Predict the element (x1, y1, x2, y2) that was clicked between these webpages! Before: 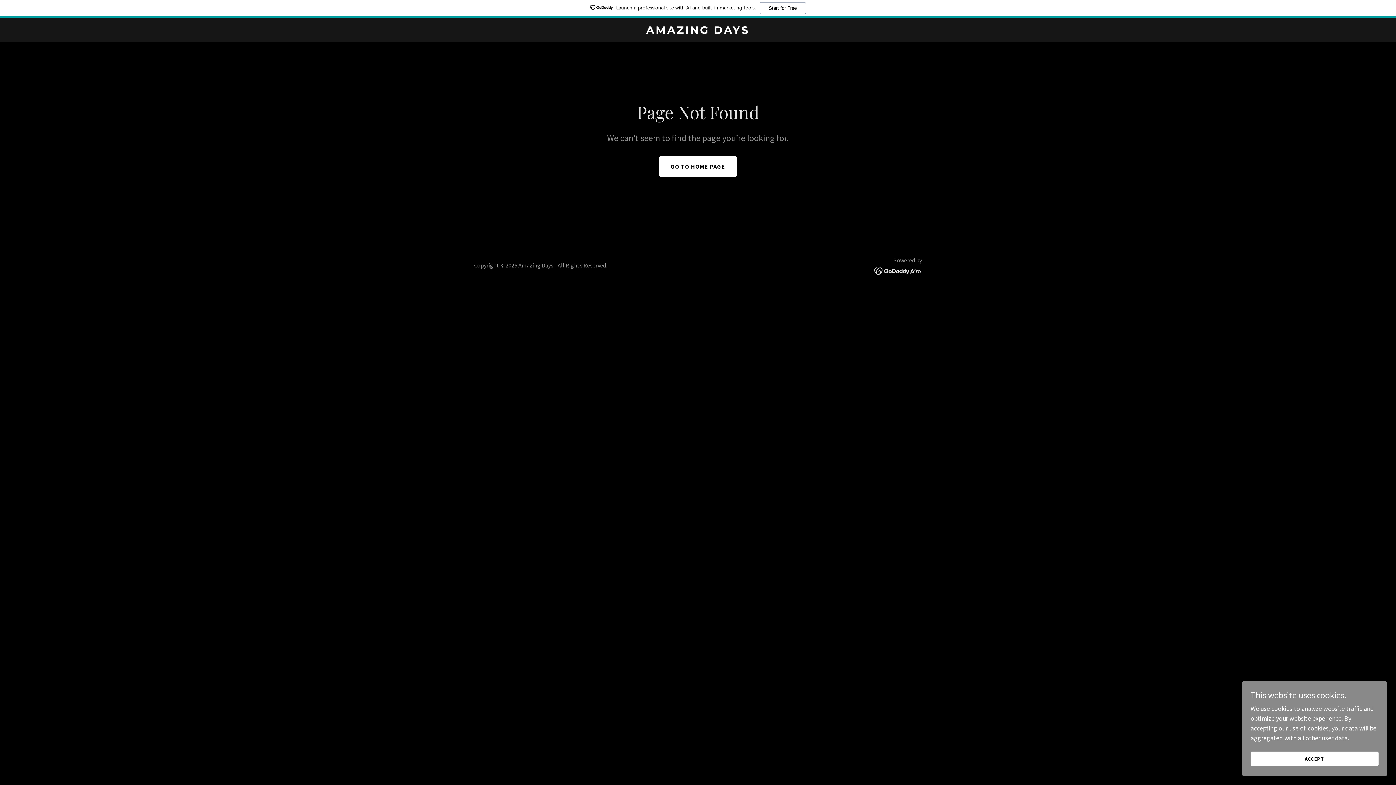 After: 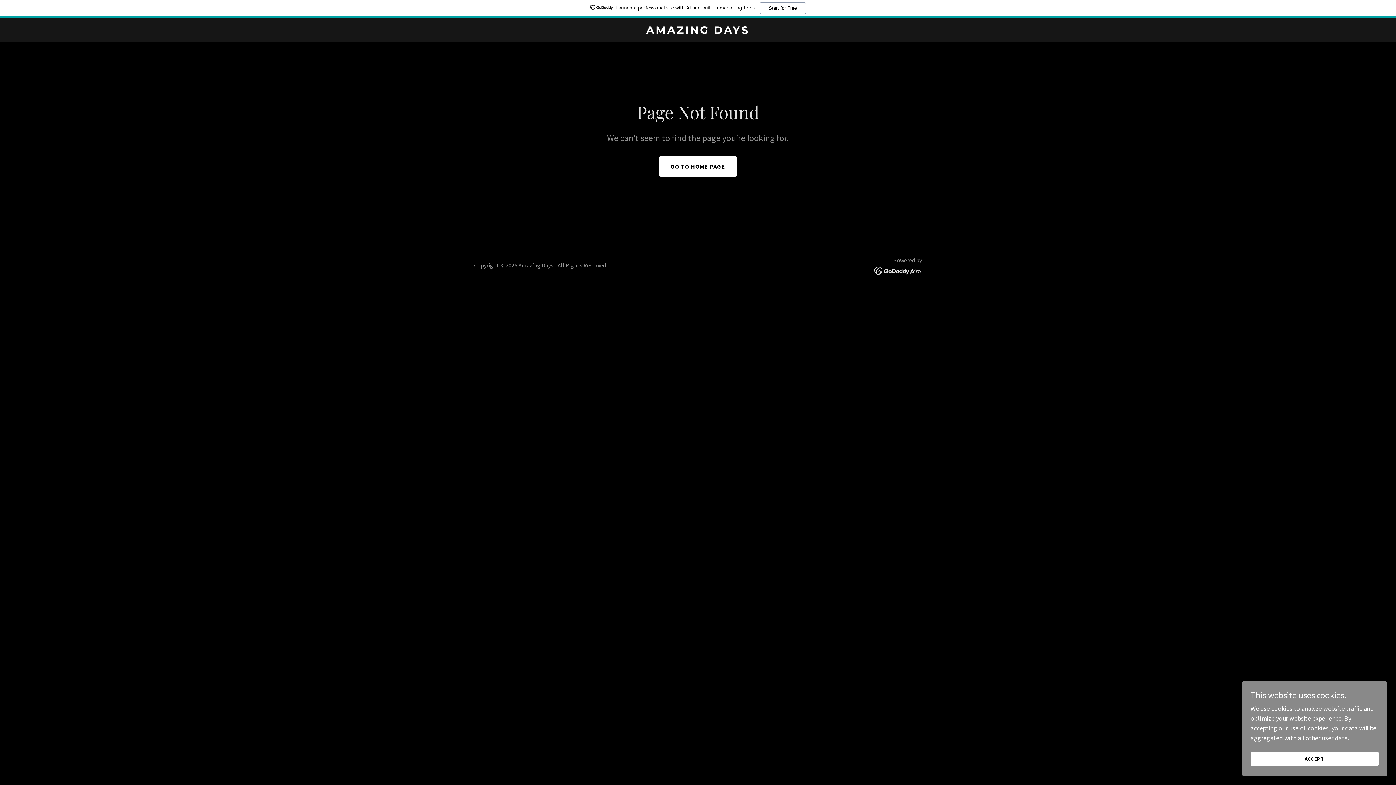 Action: bbox: (0, 0, 1396, 18) label: Launch a professional site with AI and built-in marketing tools.
Start for Free